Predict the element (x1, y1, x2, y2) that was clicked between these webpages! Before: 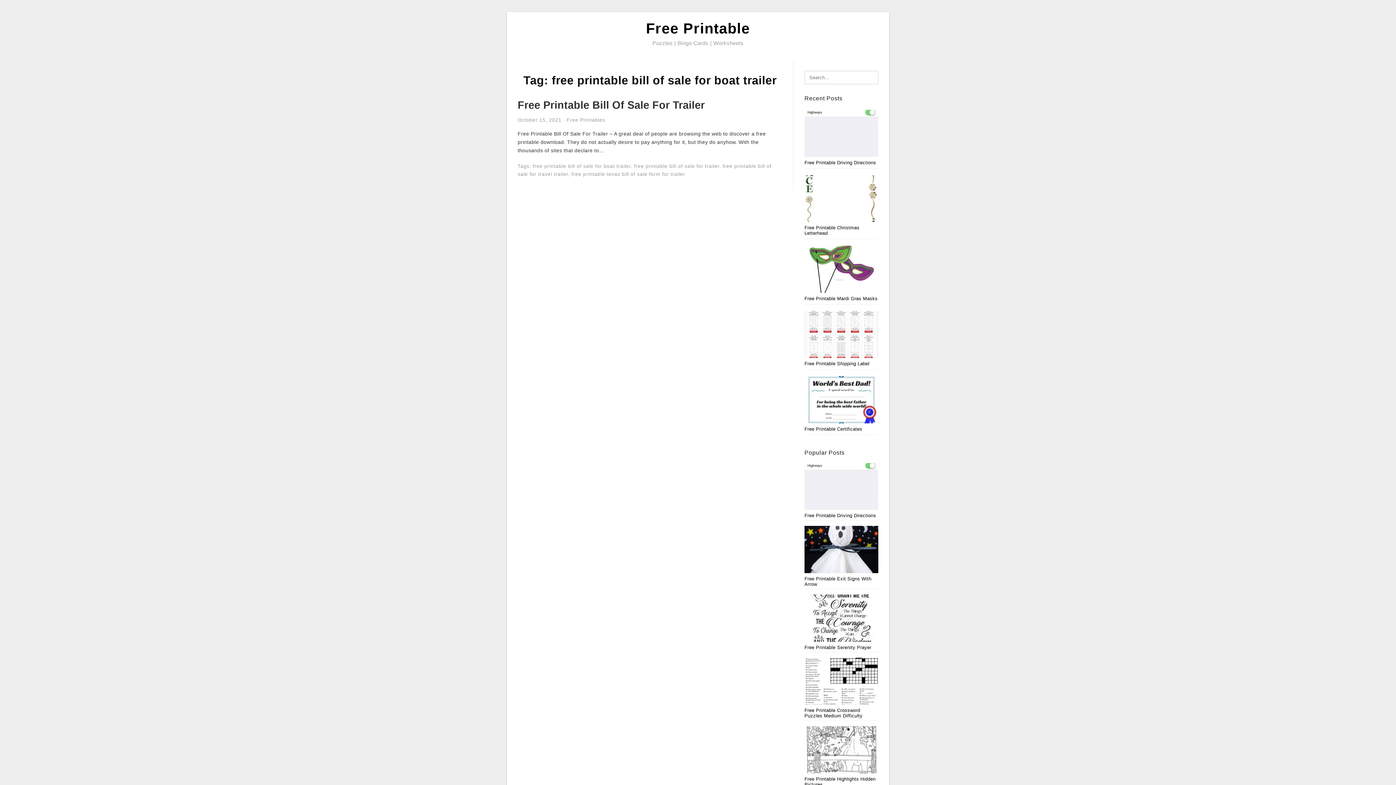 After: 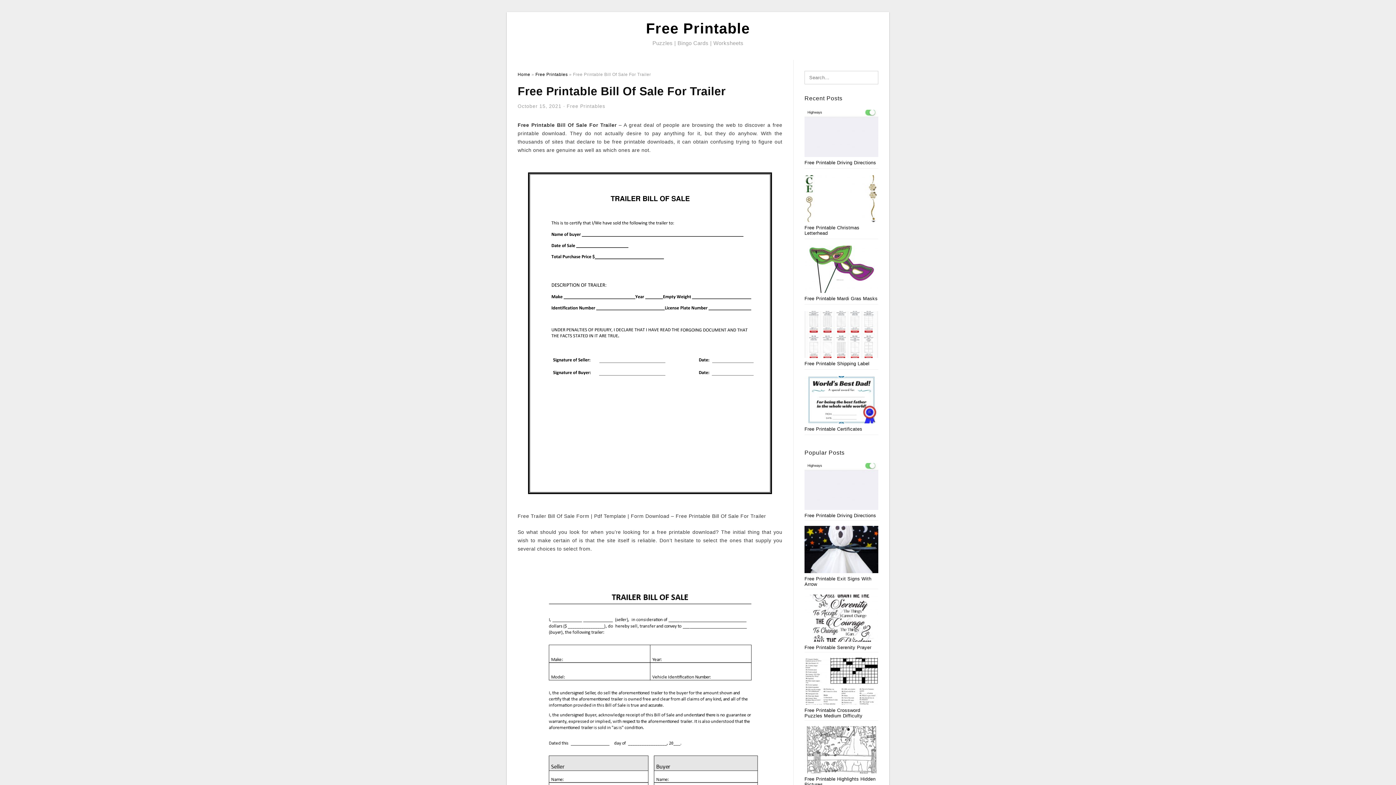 Action: label: Free Printable Bill Of Sale For Trailer bbox: (517, 99, 704, 110)